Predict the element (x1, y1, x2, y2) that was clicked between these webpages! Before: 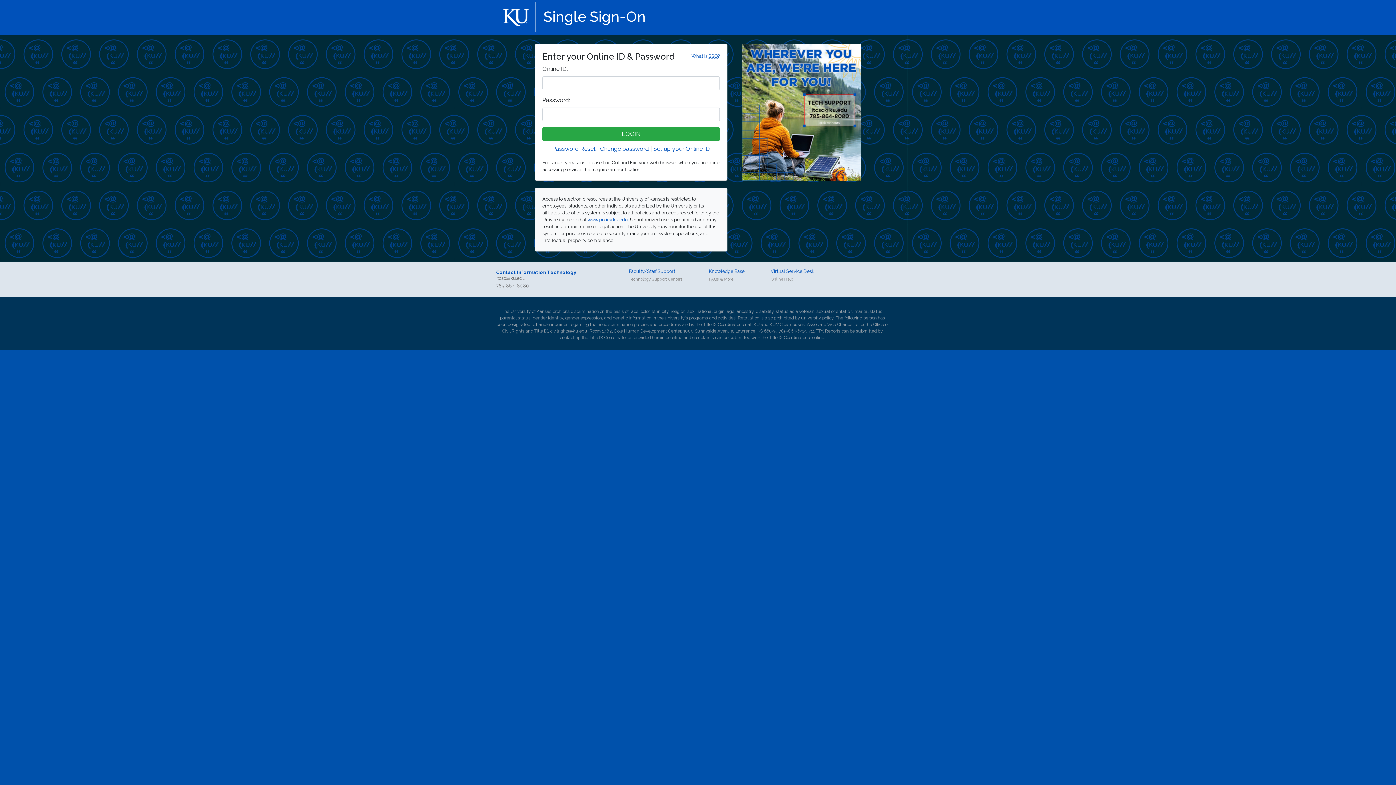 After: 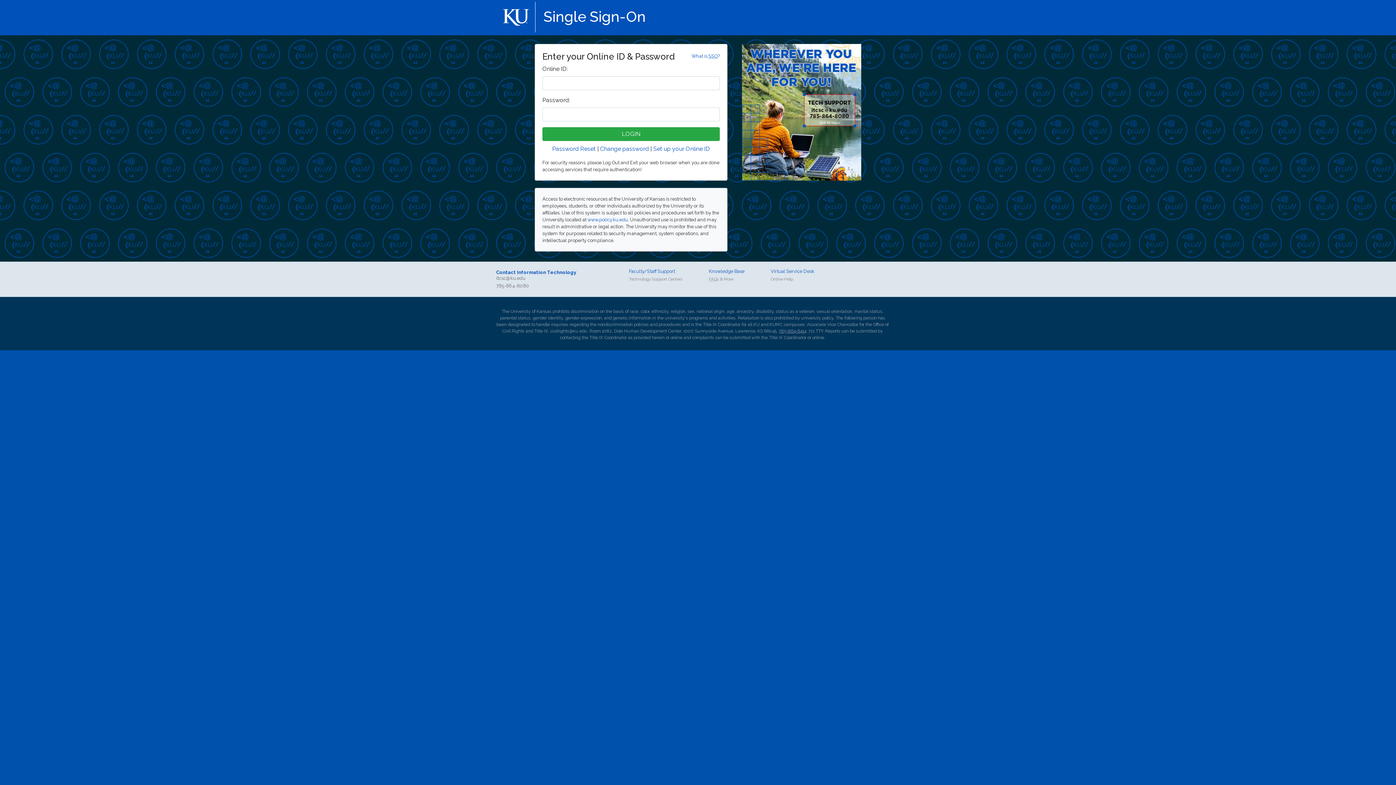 Action: label: 785-864-6414 bbox: (778, 328, 806, 333)